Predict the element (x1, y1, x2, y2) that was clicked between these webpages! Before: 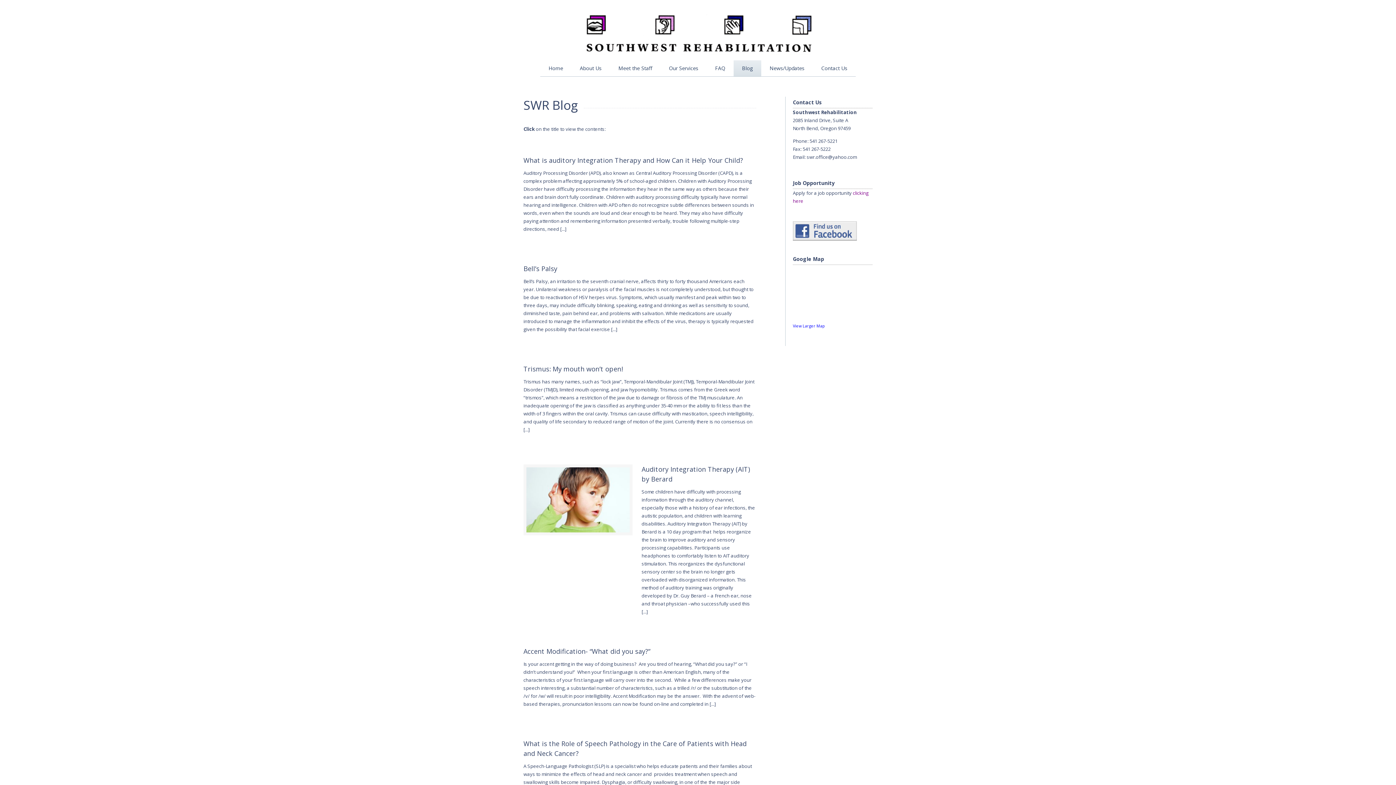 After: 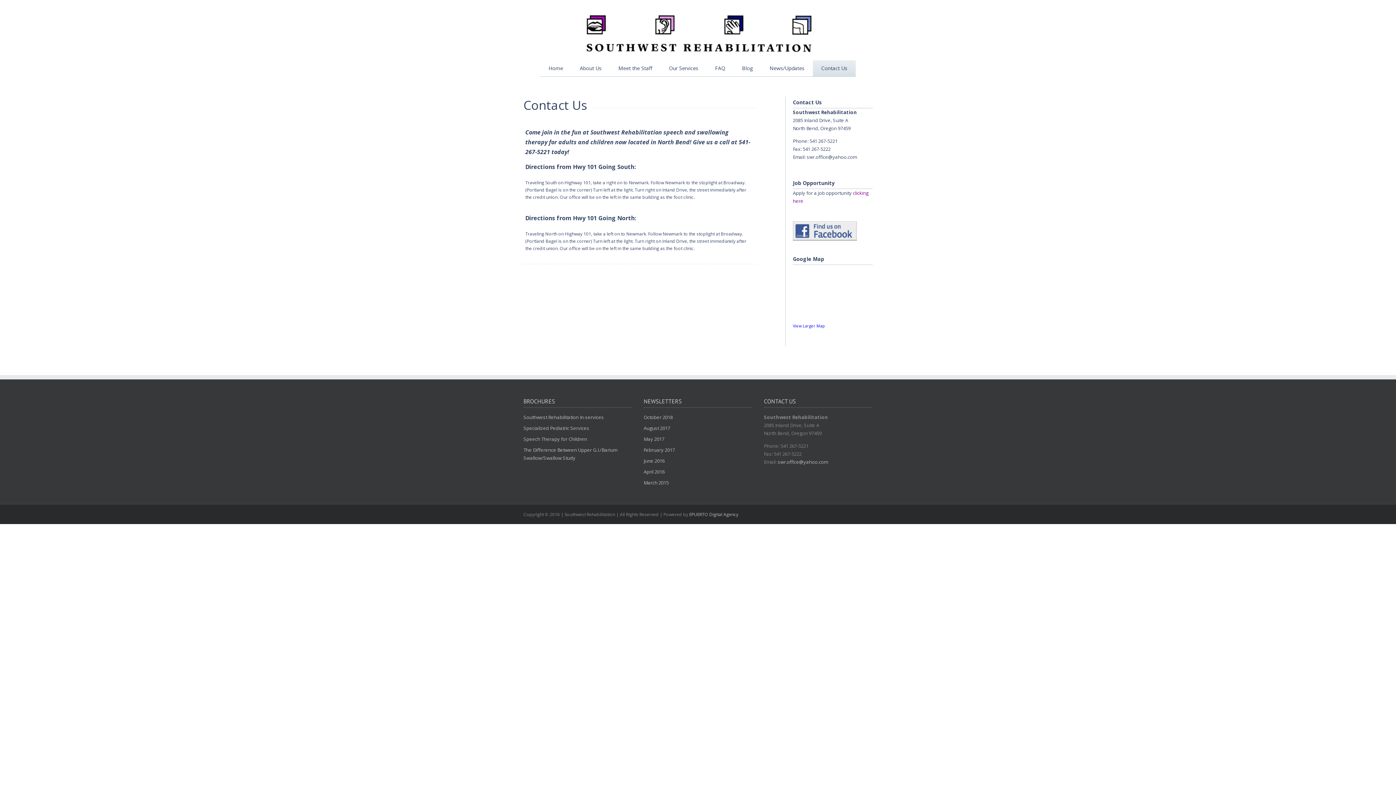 Action: label: Contact Us bbox: (821, 60, 847, 76)